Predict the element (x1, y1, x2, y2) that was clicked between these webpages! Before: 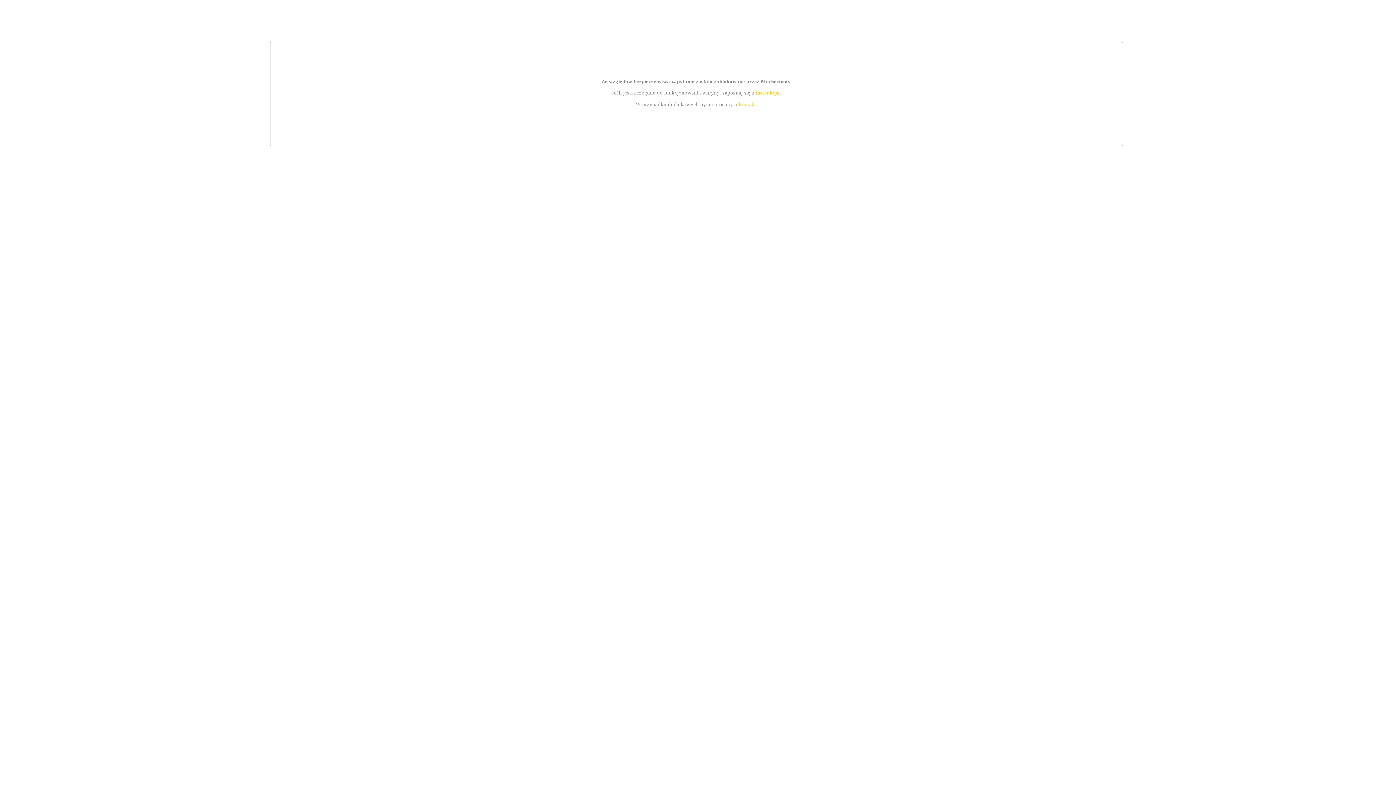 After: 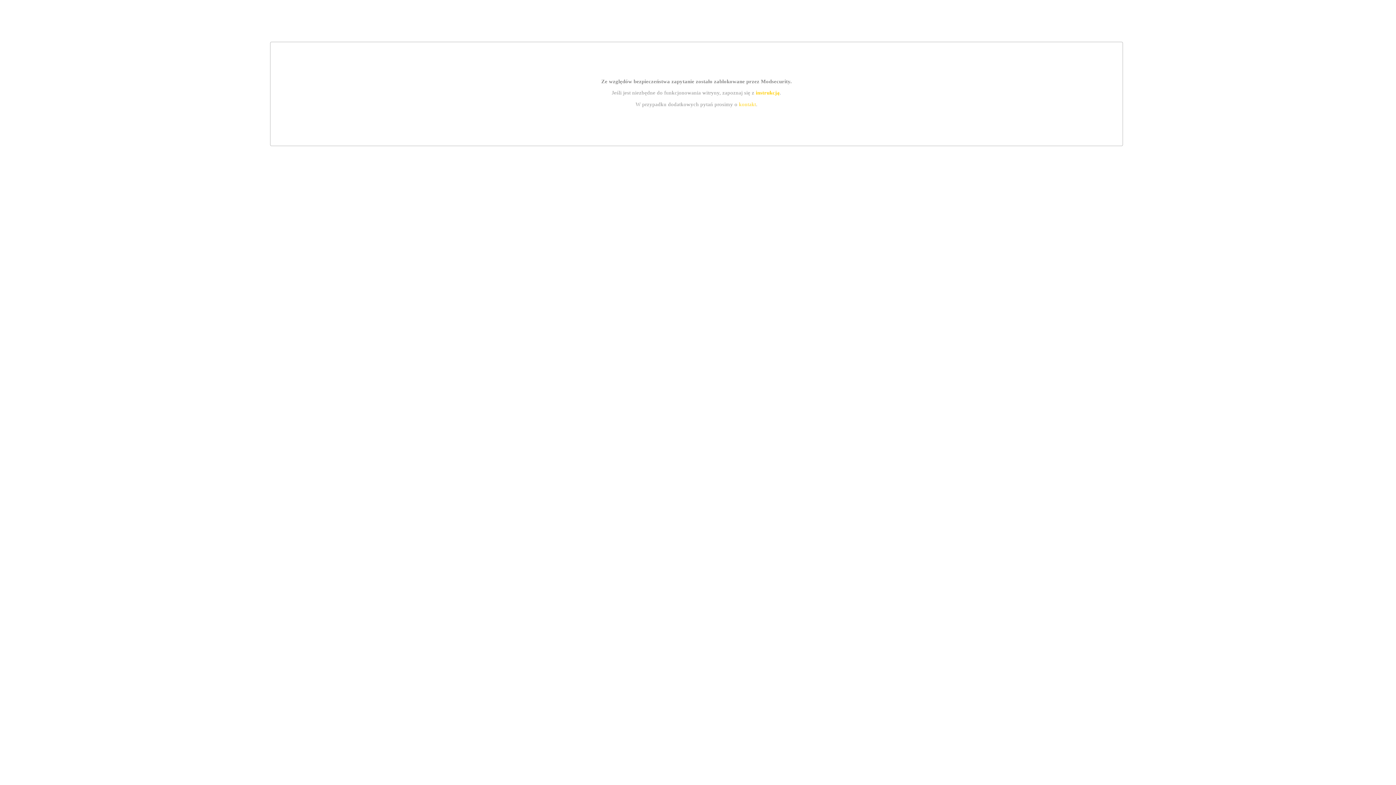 Action: bbox: (739, 101, 756, 107) label: kontakt